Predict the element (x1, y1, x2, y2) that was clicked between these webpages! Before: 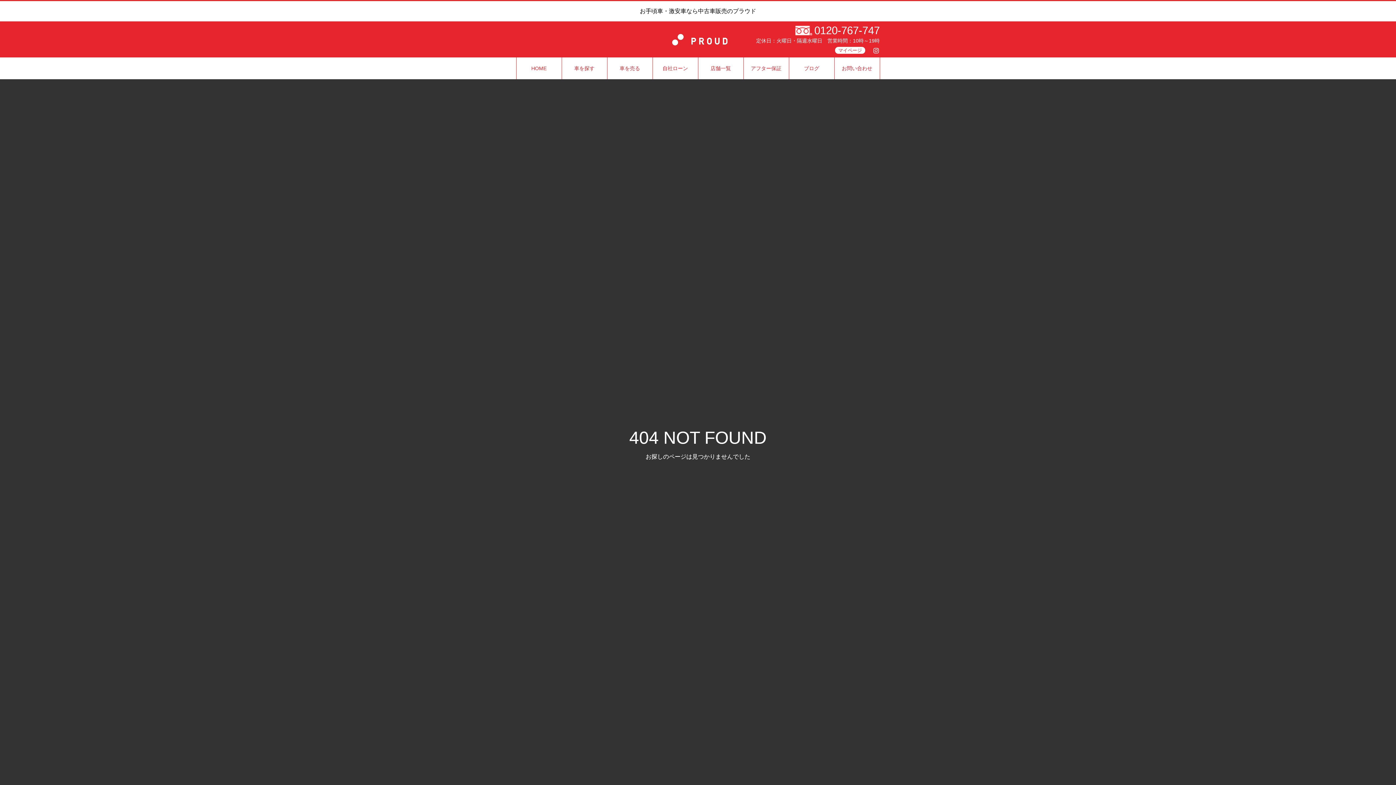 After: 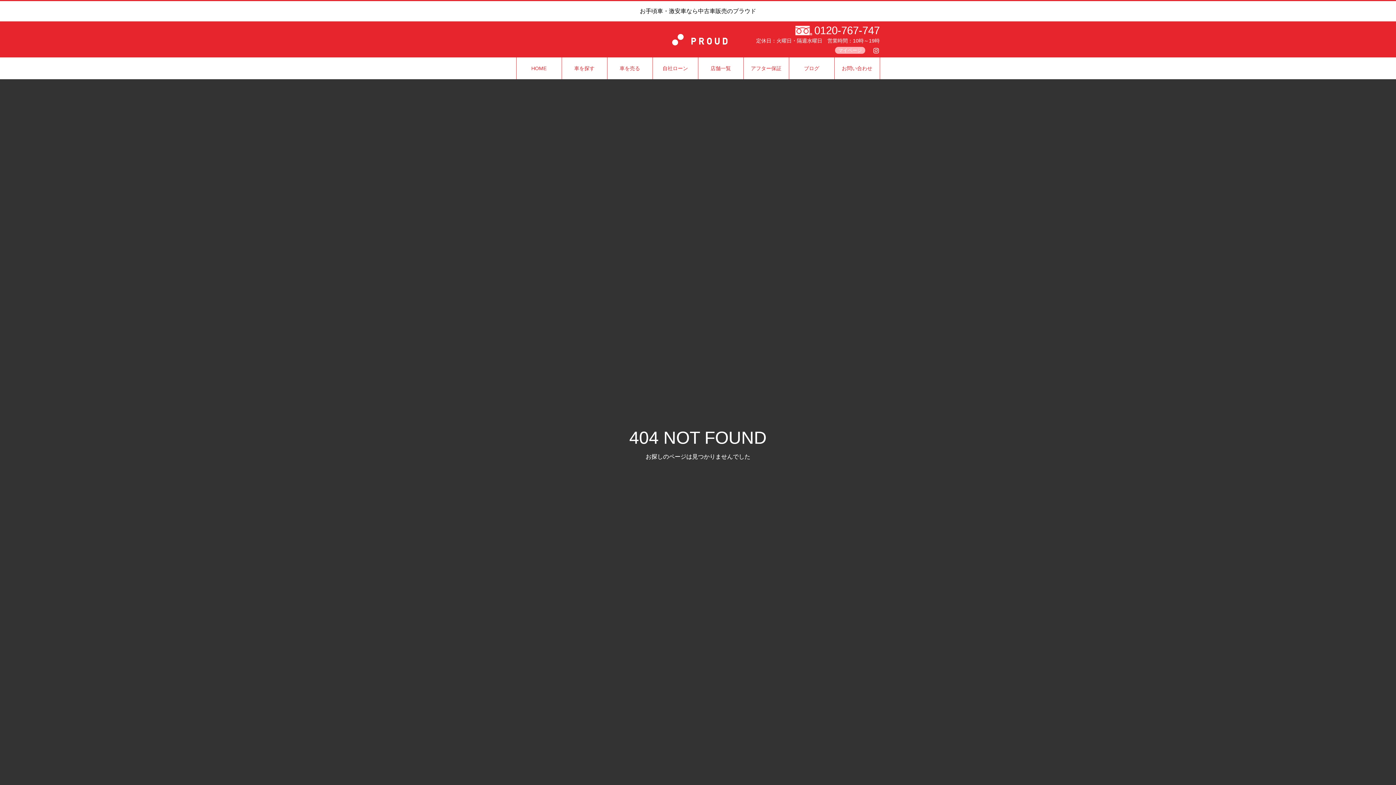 Action: label: マイページ bbox: (835, 46, 865, 54)